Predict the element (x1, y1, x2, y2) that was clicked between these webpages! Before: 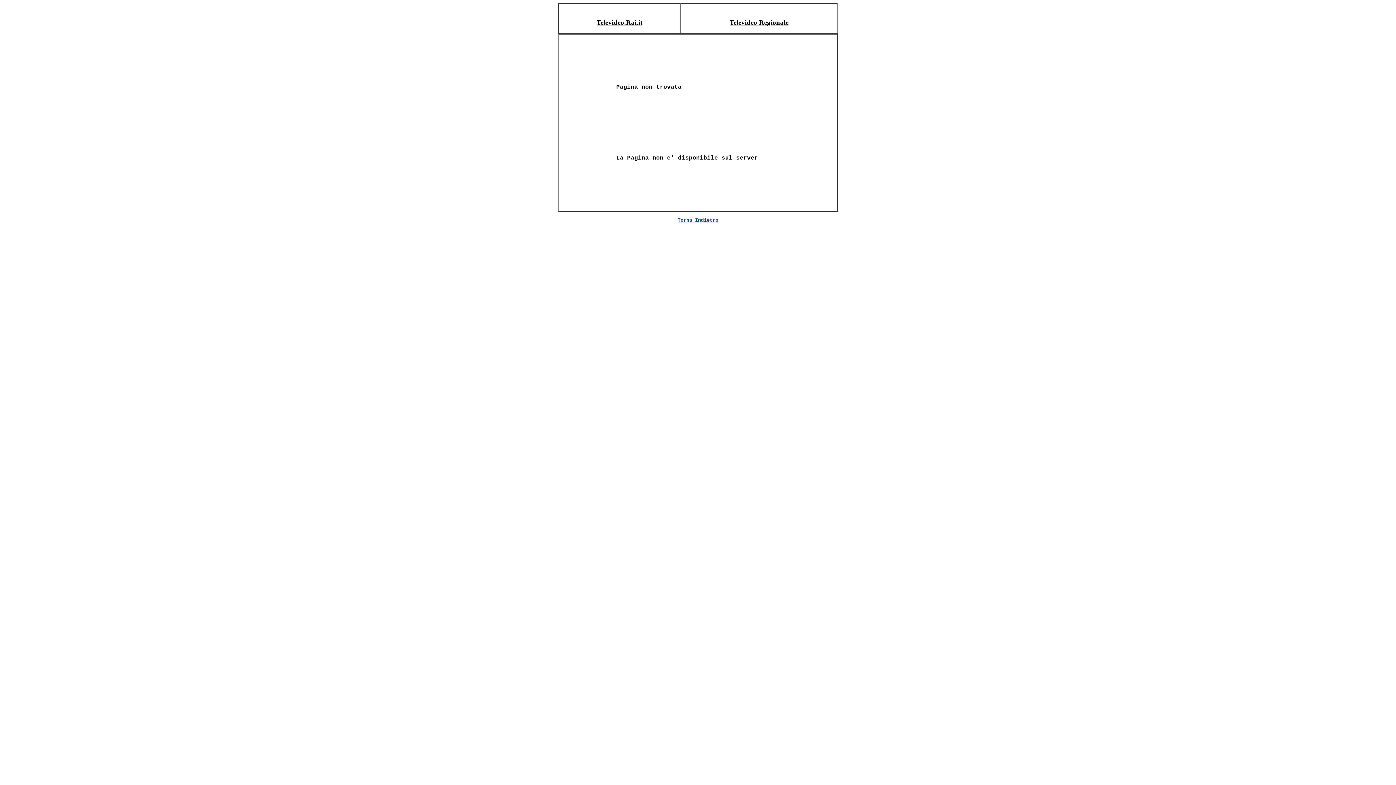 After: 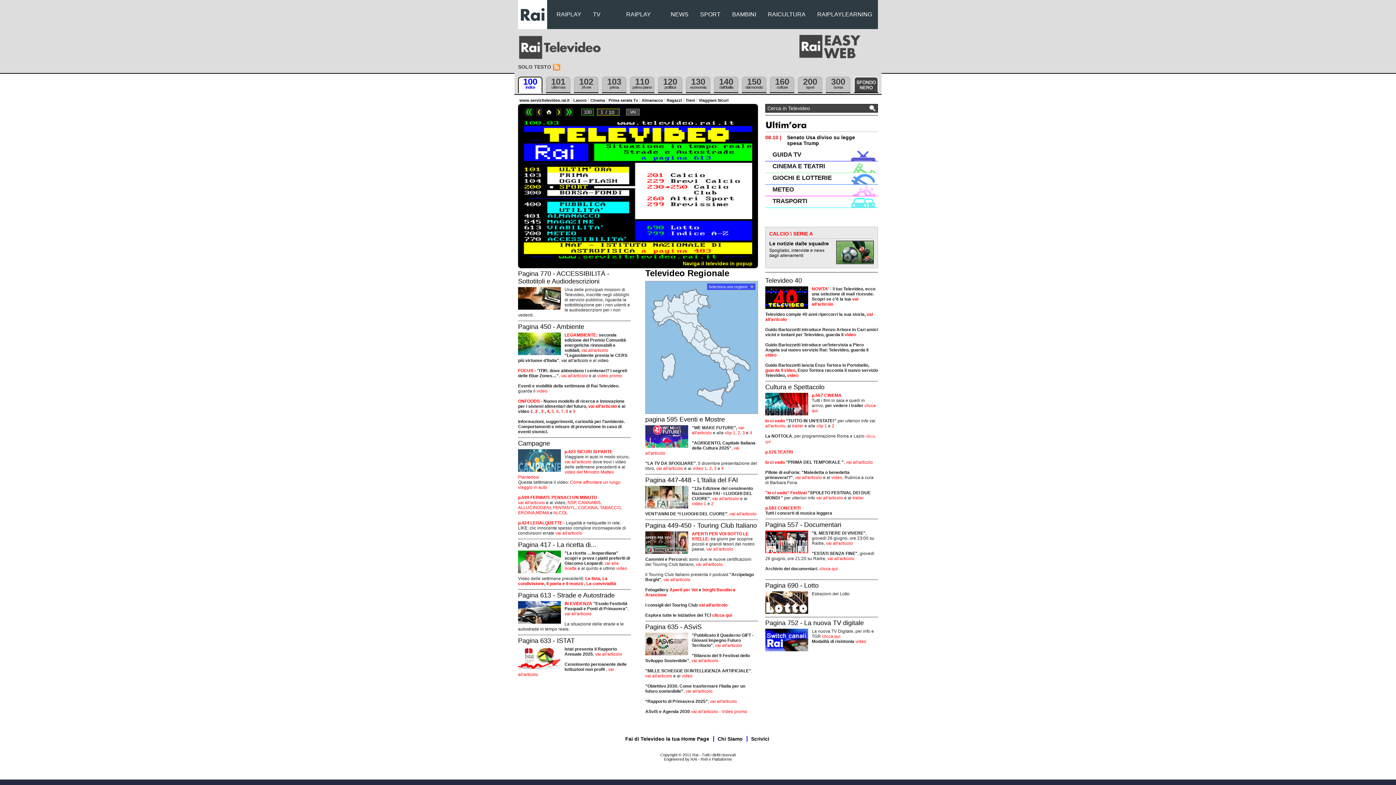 Action: label: Televideo.Rai.it bbox: (596, 18, 642, 26)